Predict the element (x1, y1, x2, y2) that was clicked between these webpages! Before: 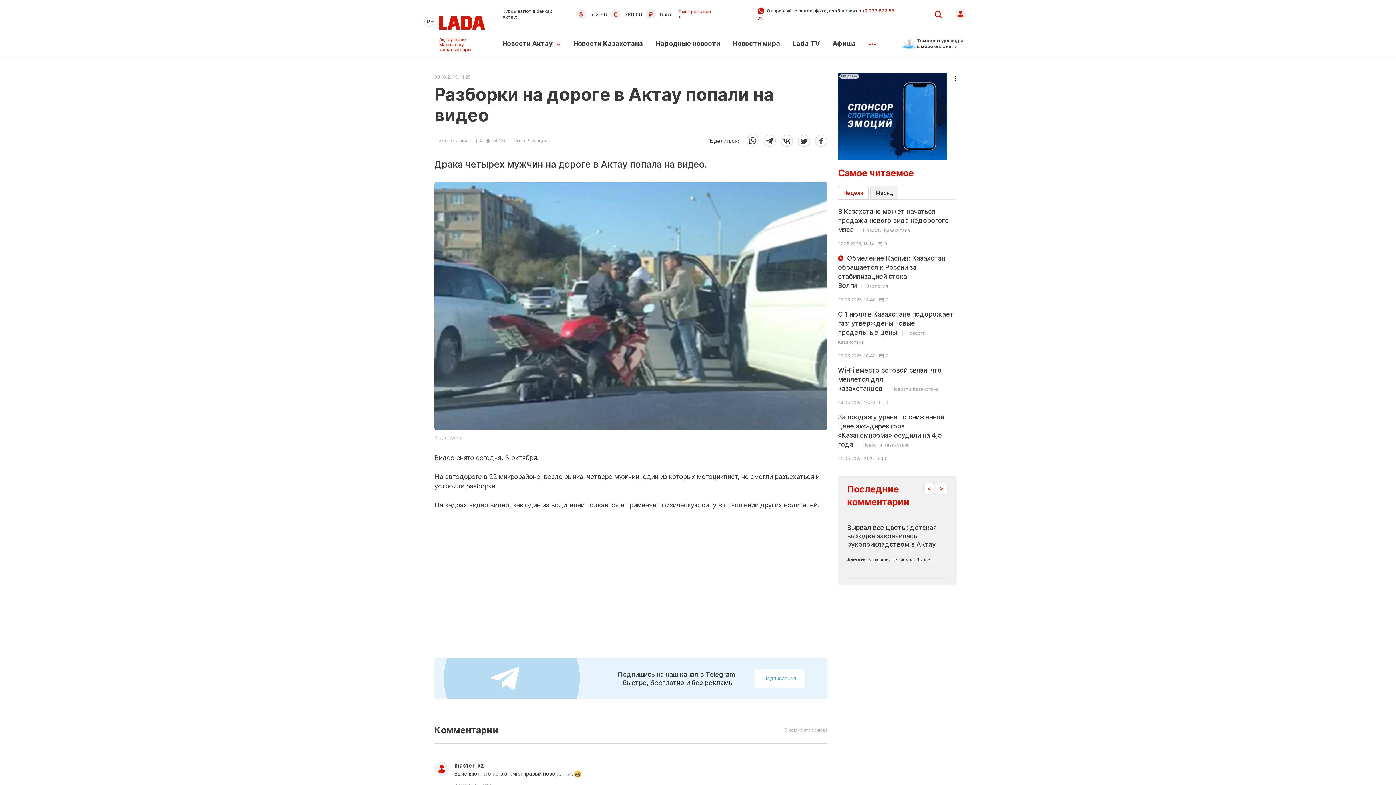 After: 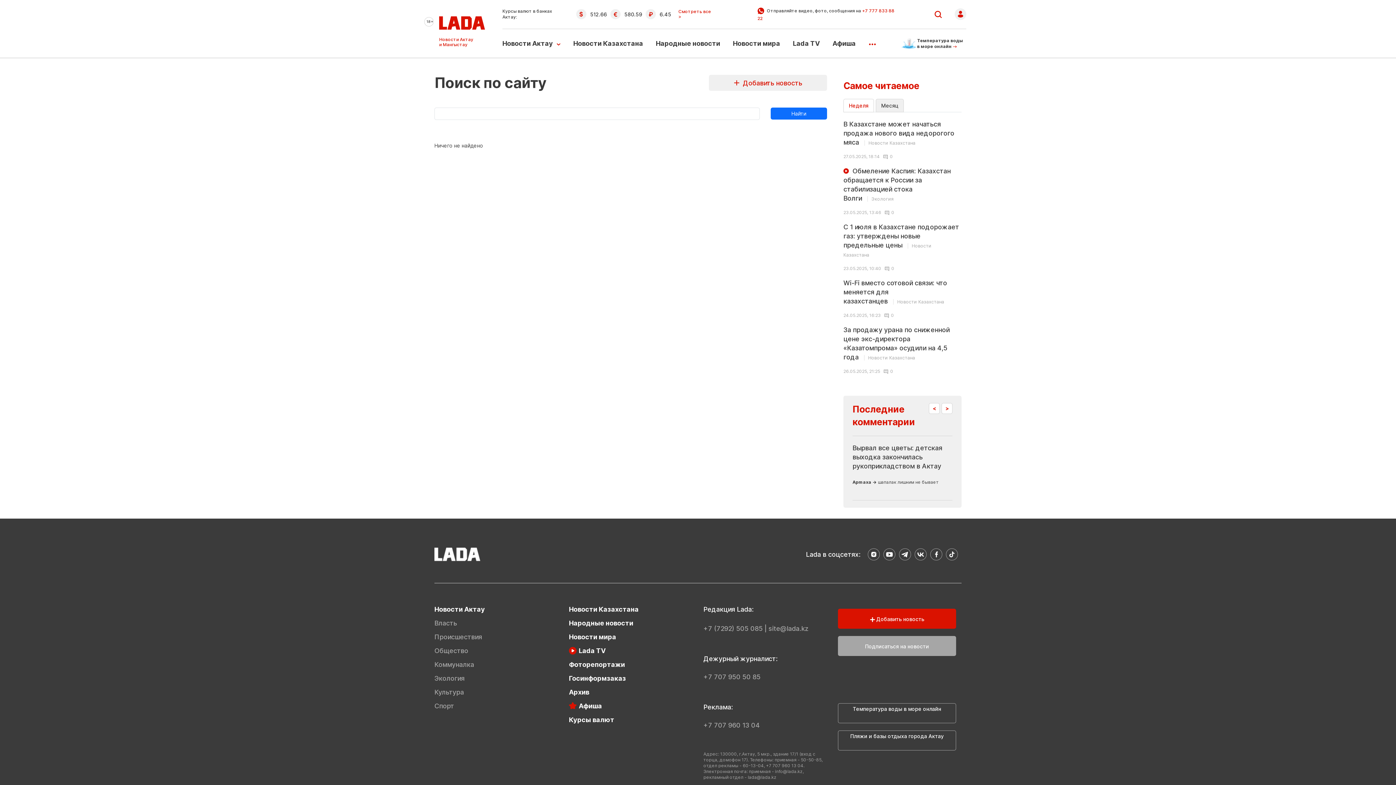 Action: bbox: (934, 10, 954, 18)